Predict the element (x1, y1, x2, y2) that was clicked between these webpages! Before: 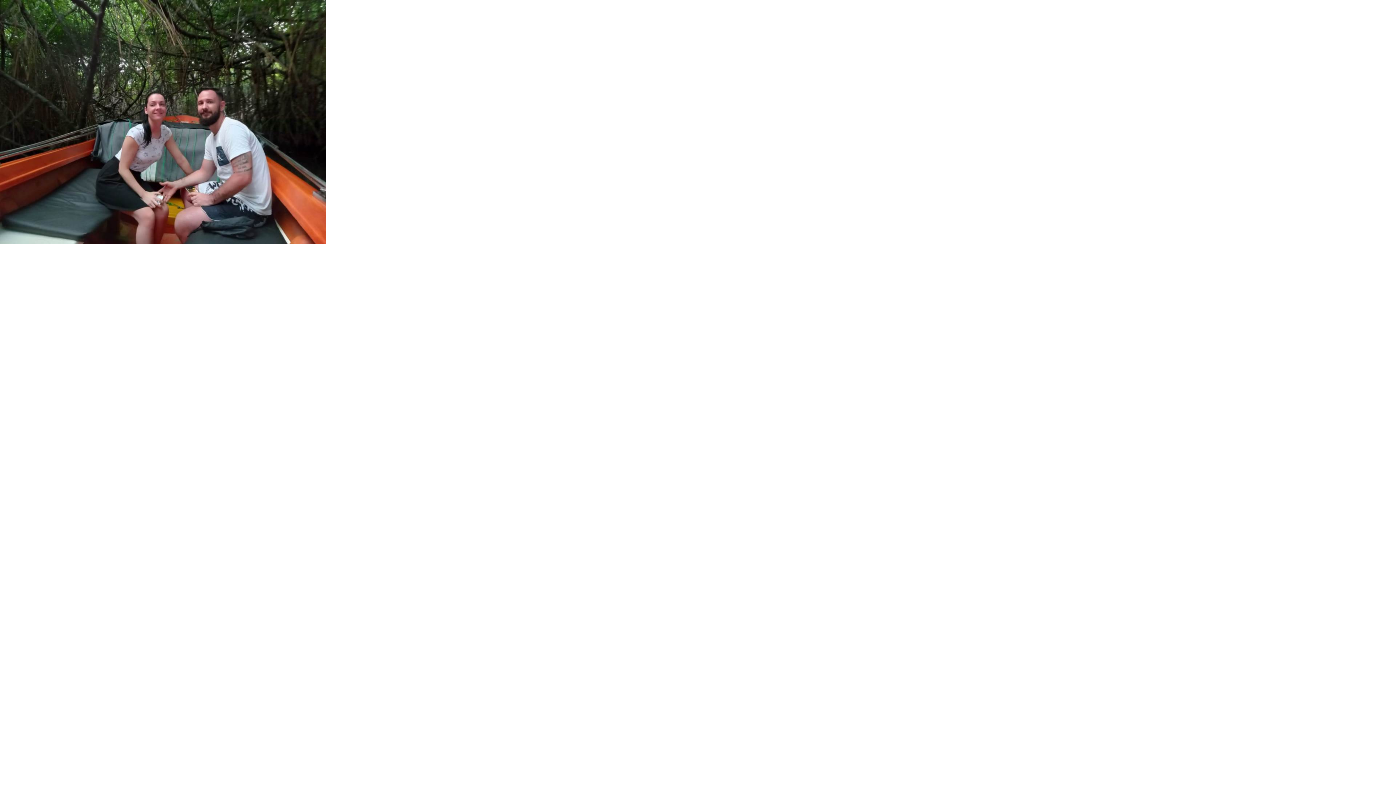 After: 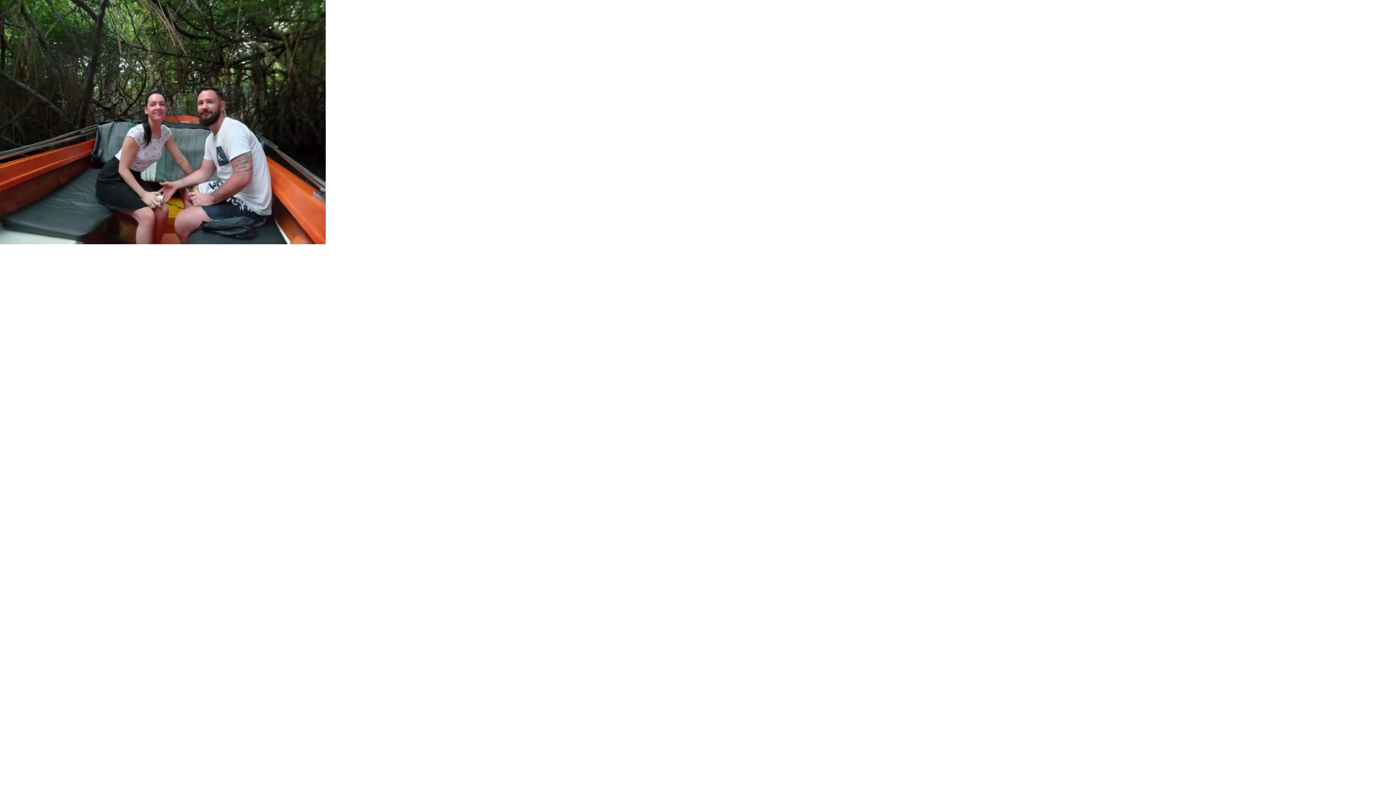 Action: bbox: (0, 0, 325, 244)